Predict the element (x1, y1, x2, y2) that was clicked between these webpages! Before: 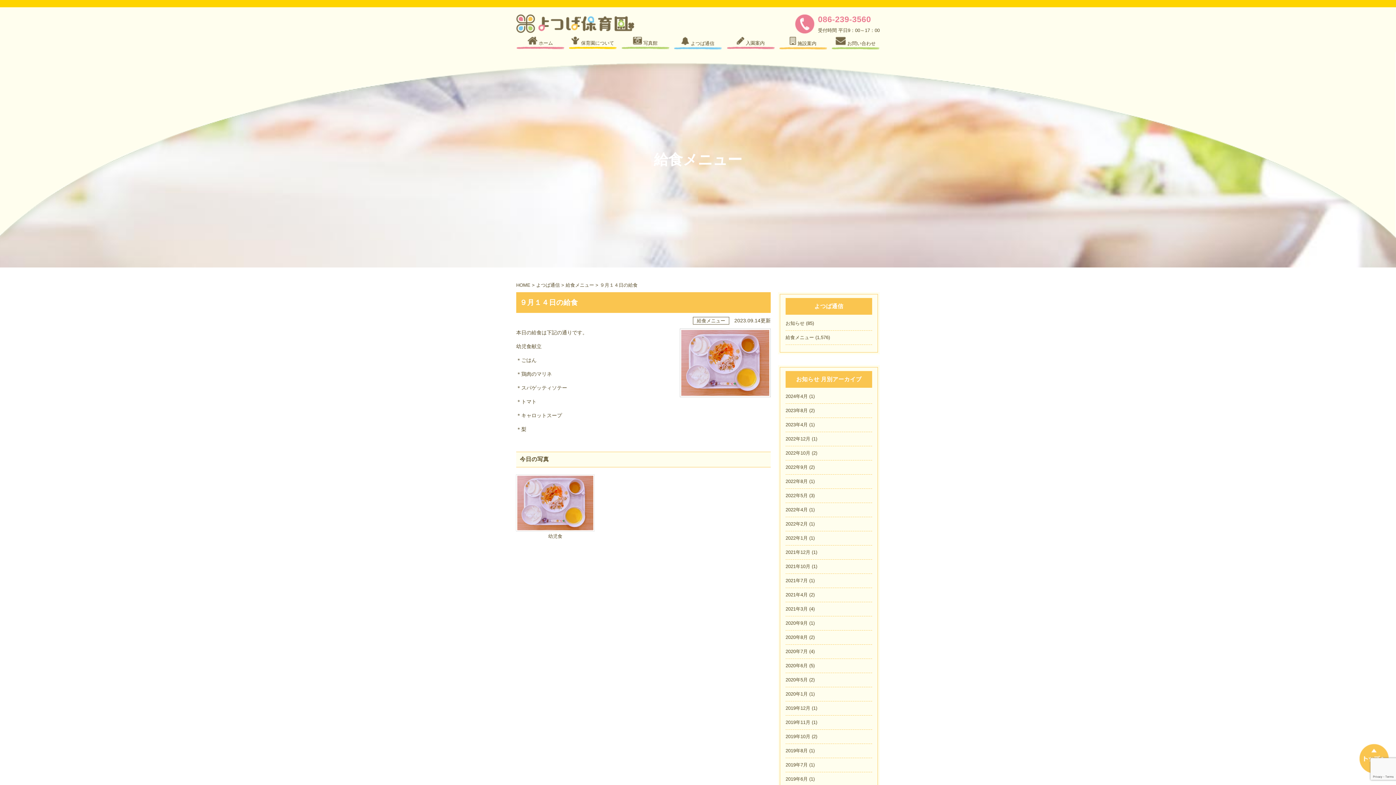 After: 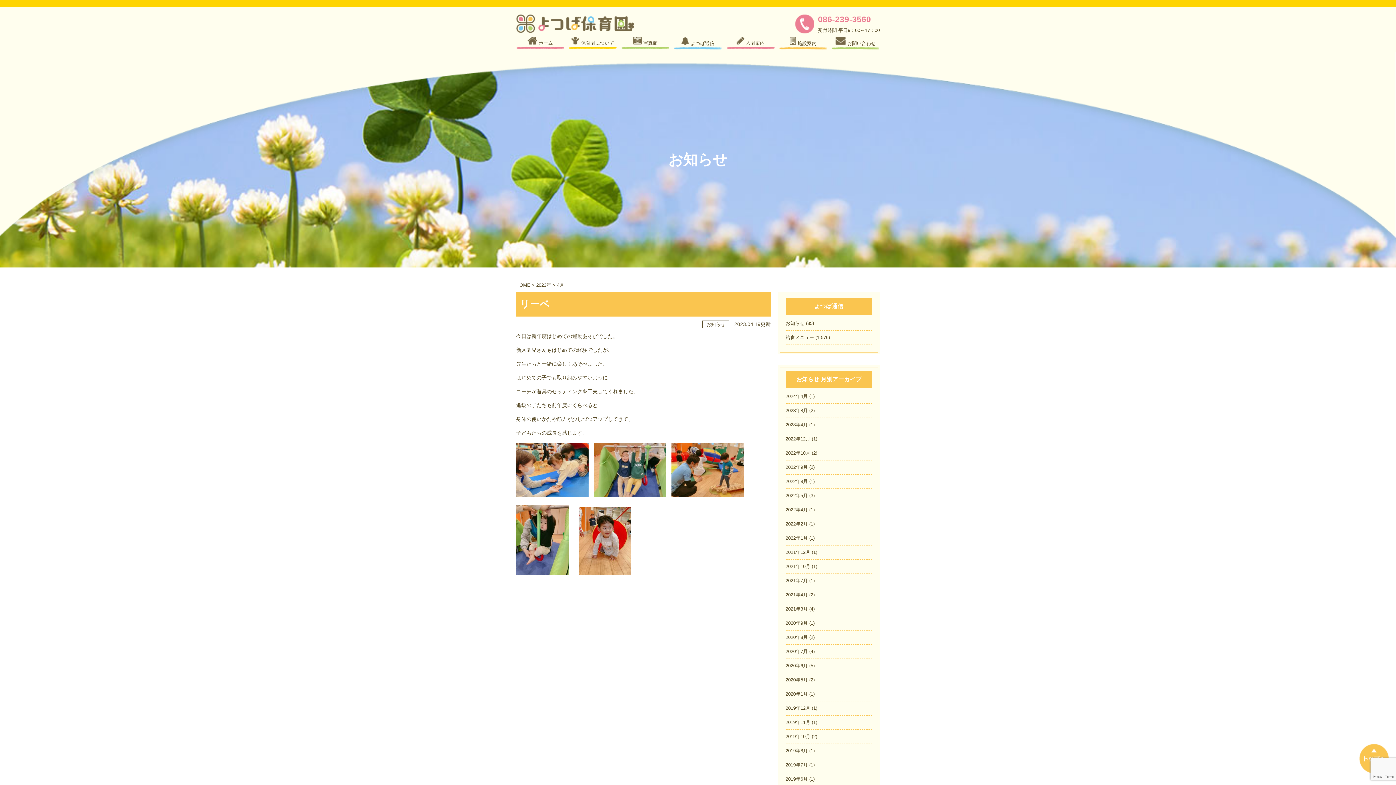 Action: bbox: (785, 422, 808, 427) label: 2023年4月